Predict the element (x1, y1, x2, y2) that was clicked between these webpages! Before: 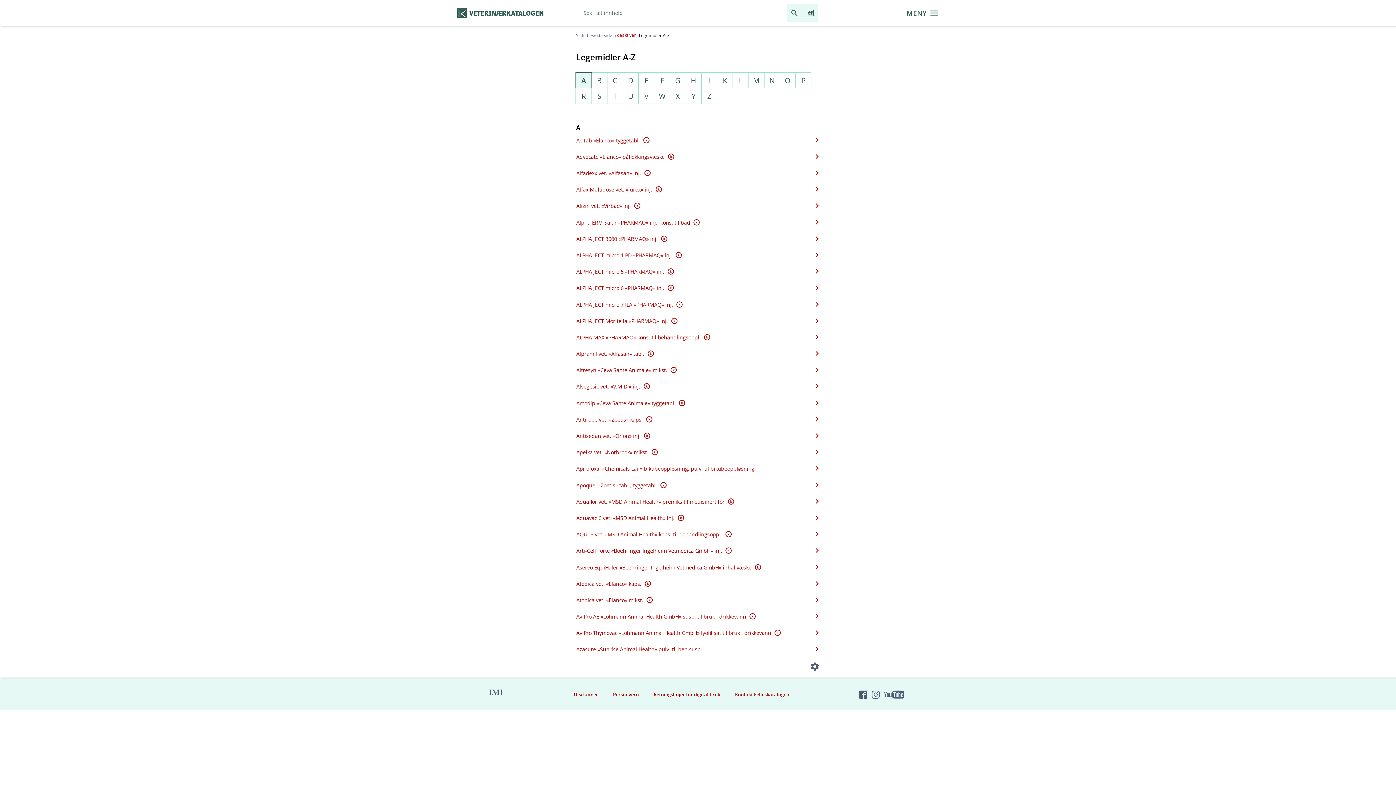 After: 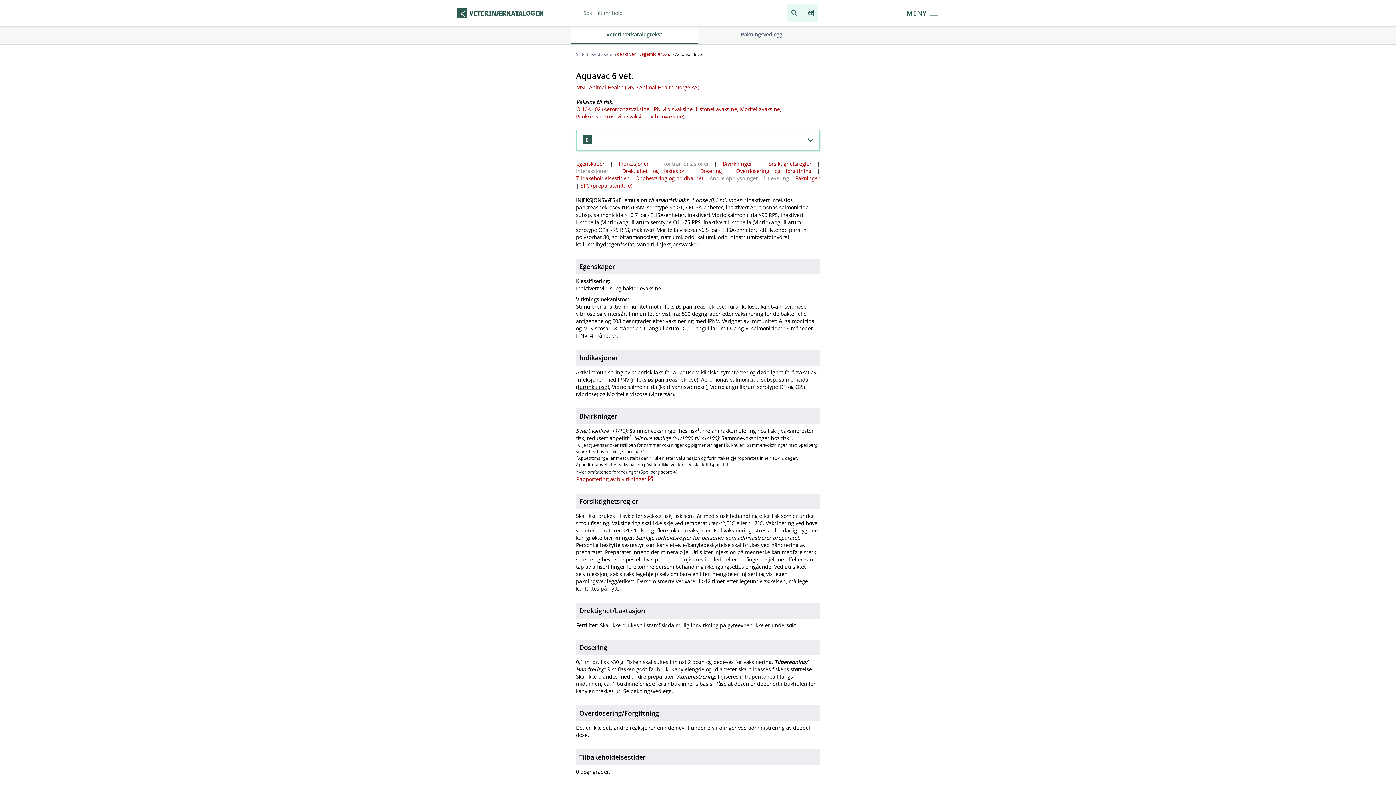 Action: bbox: (576, 510, 819, 526) label: Aquavac 6 vet. «MSD Animal Health» inj. Komplett Felleskatalogtekst